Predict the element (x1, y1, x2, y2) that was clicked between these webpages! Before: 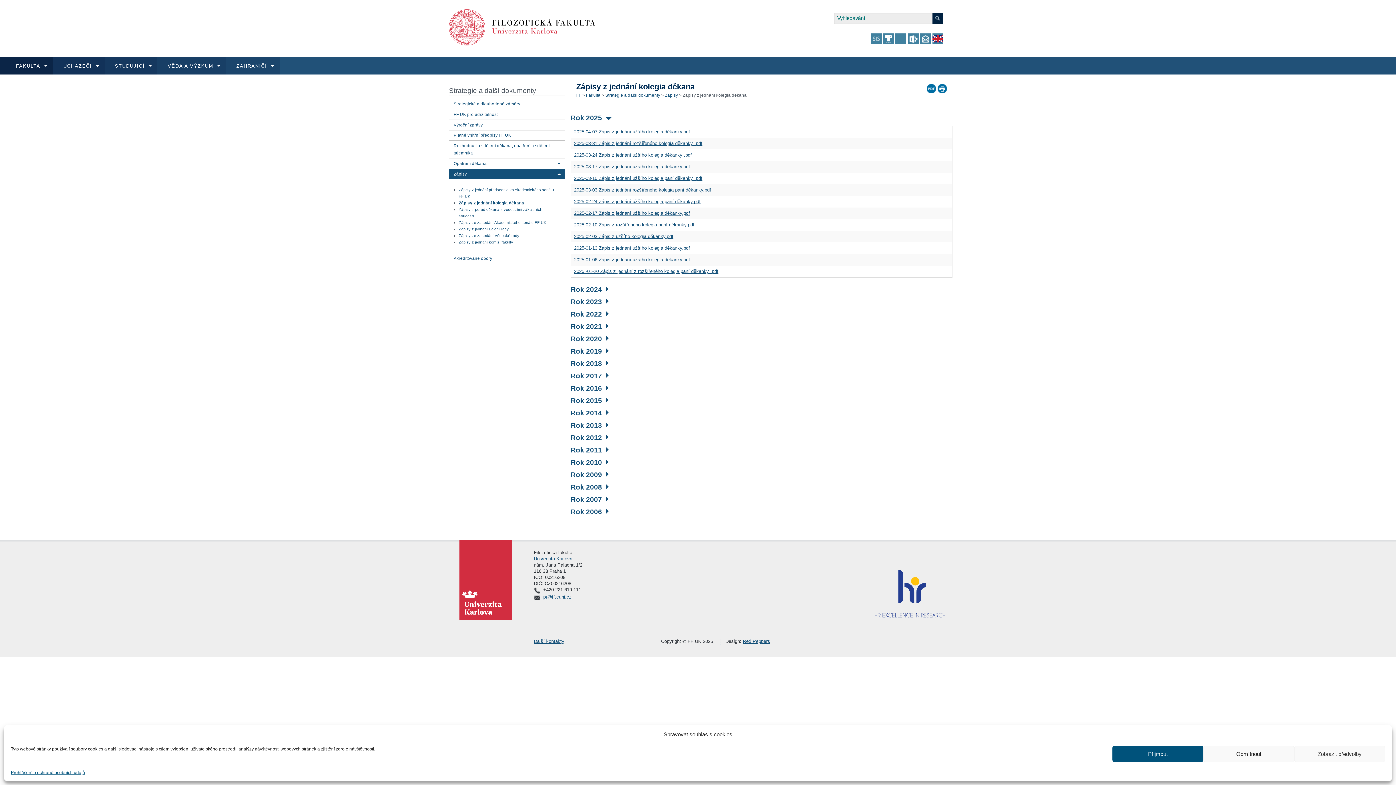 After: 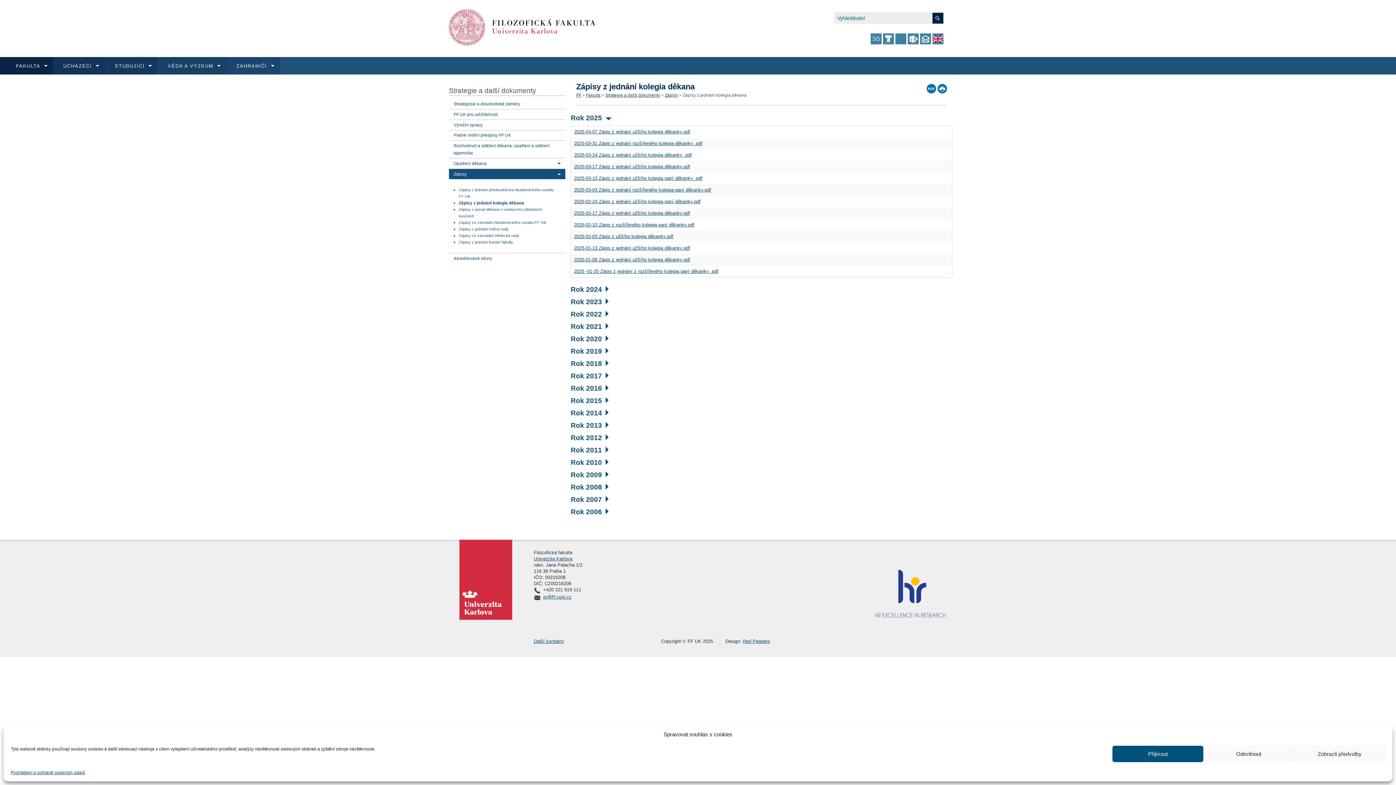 Action: bbox: (559, 605, 564, 613)